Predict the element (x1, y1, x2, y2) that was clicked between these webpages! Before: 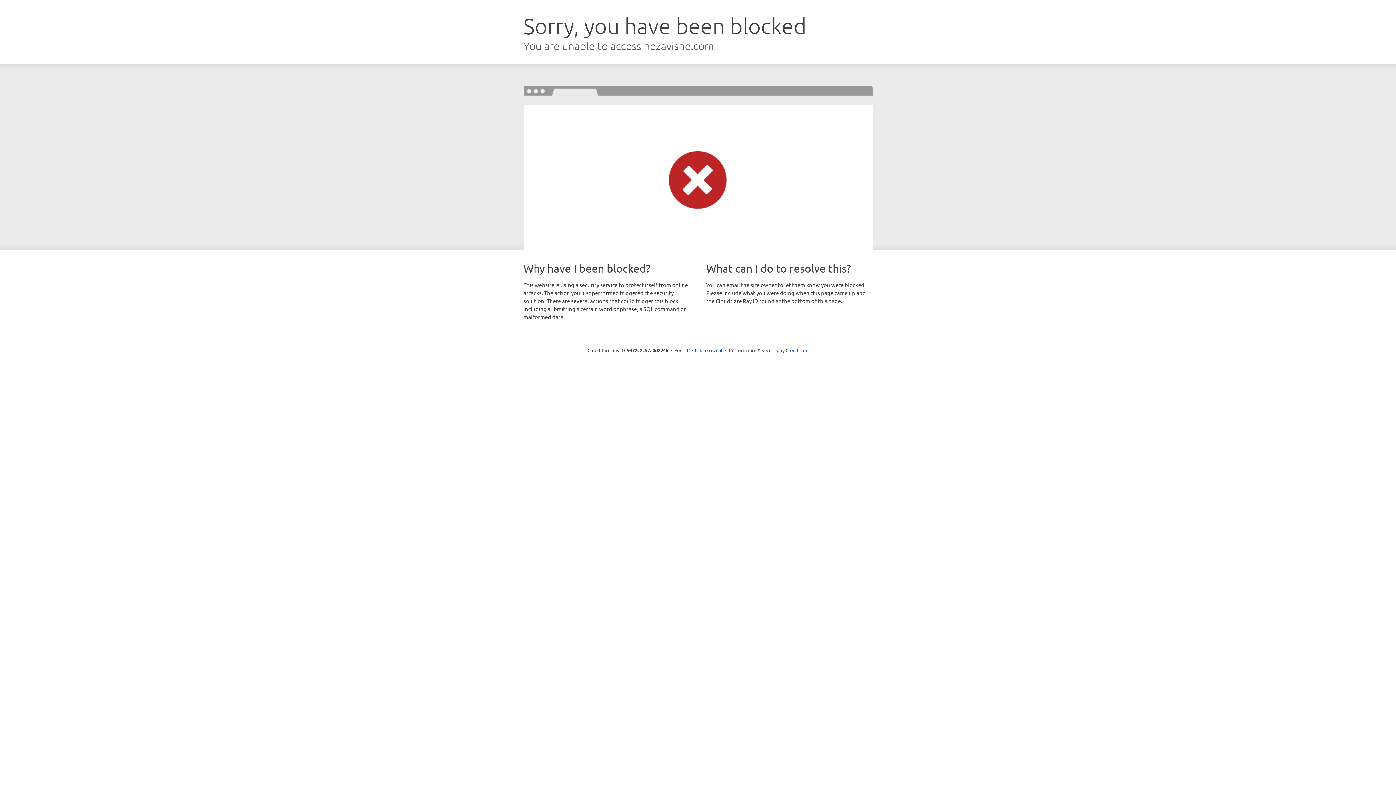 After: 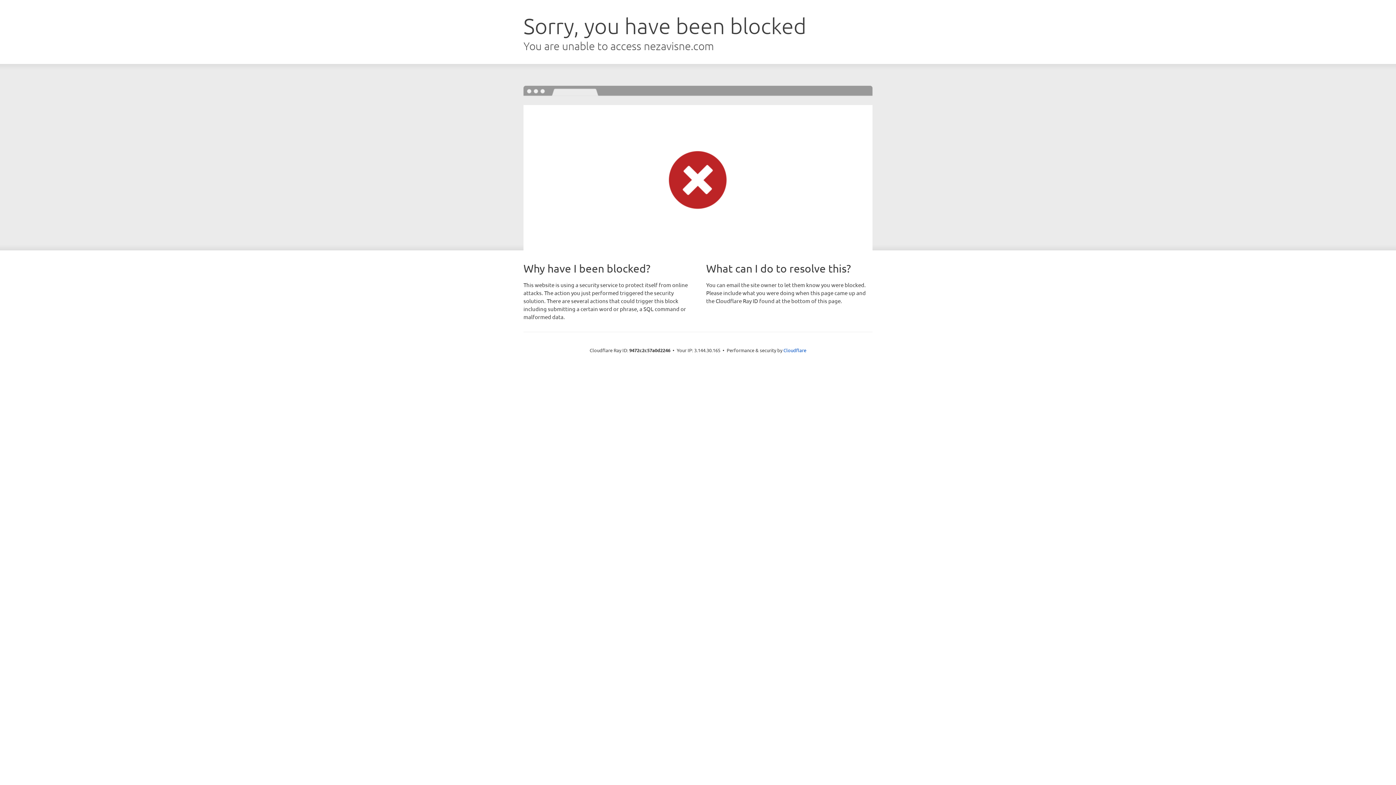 Action: label: Click to reveal bbox: (692, 346, 722, 353)